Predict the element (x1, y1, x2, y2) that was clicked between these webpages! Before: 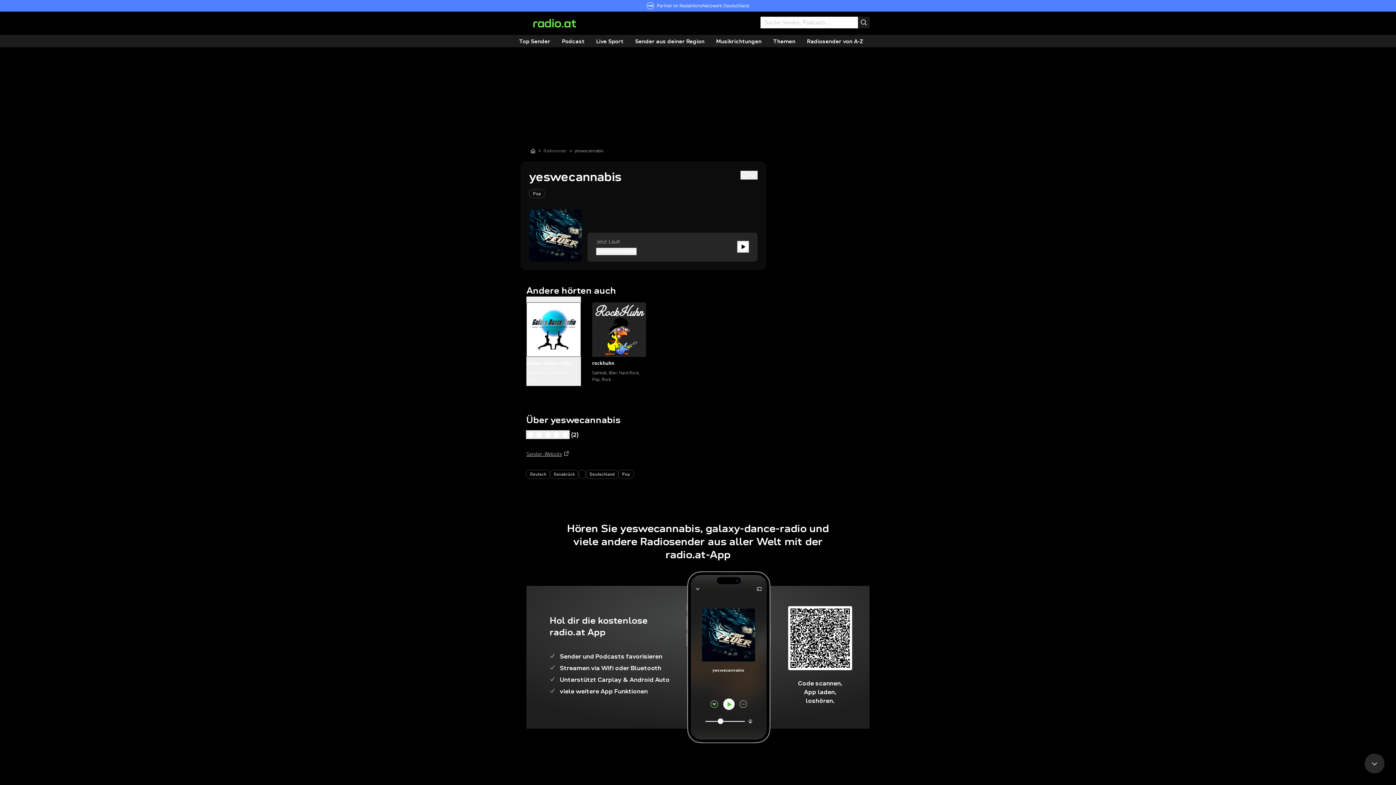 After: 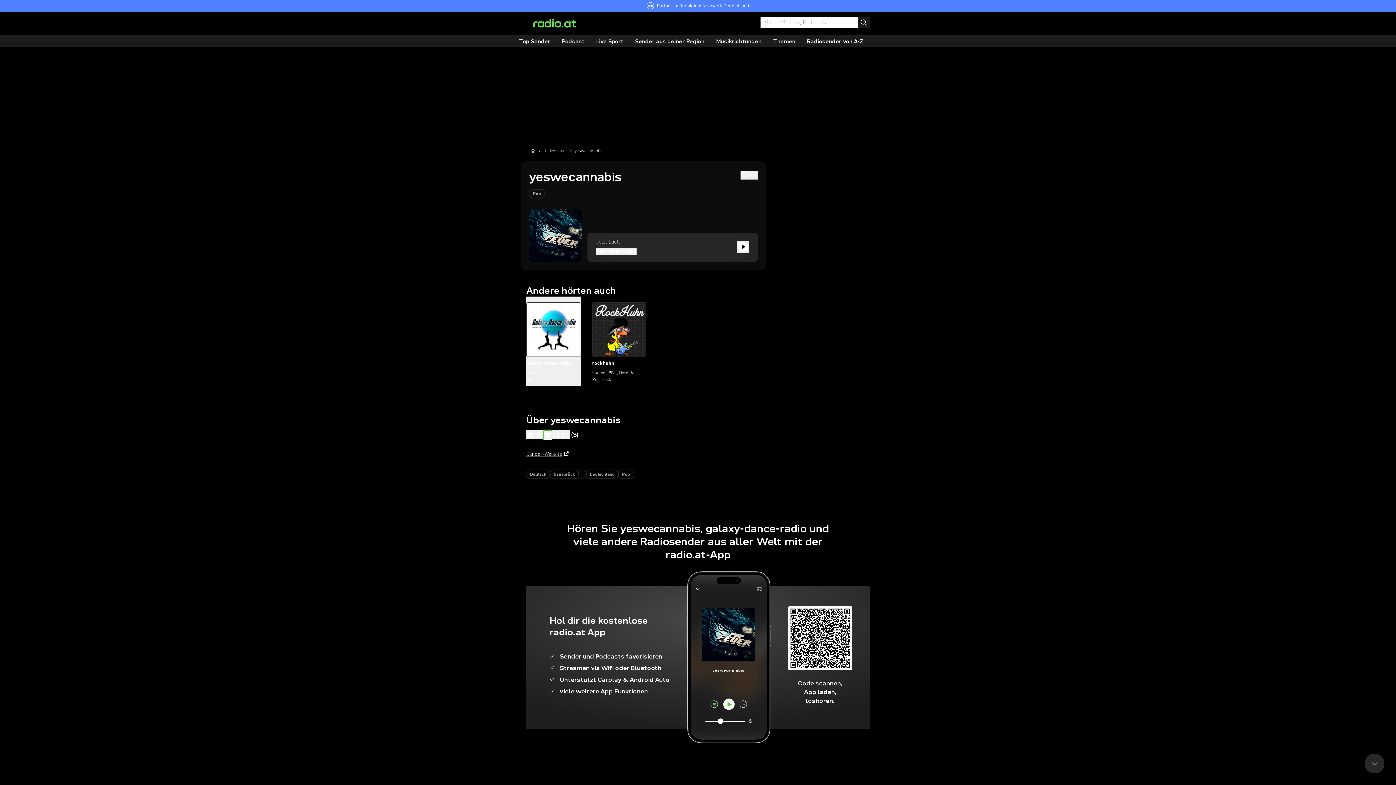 Action: bbox: (543, 430, 552, 439)